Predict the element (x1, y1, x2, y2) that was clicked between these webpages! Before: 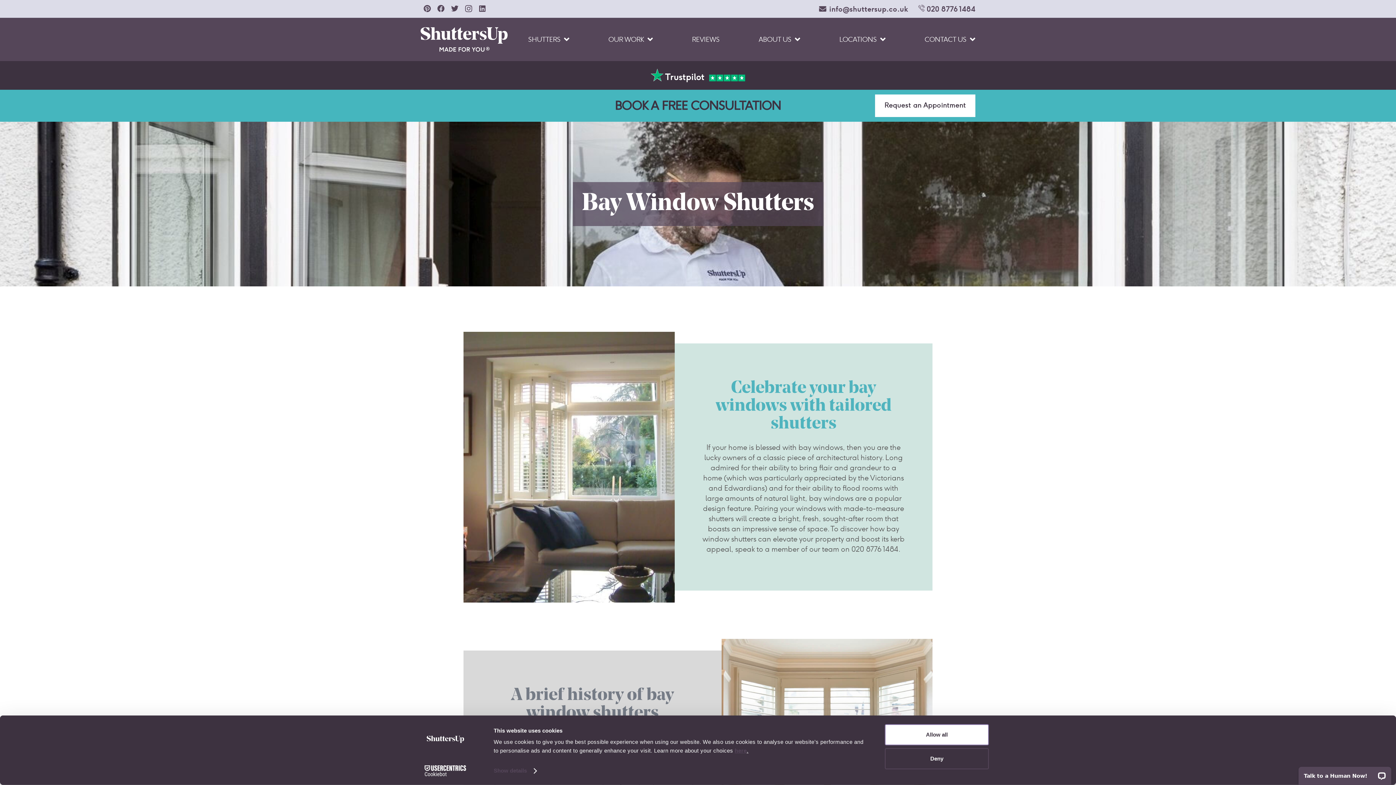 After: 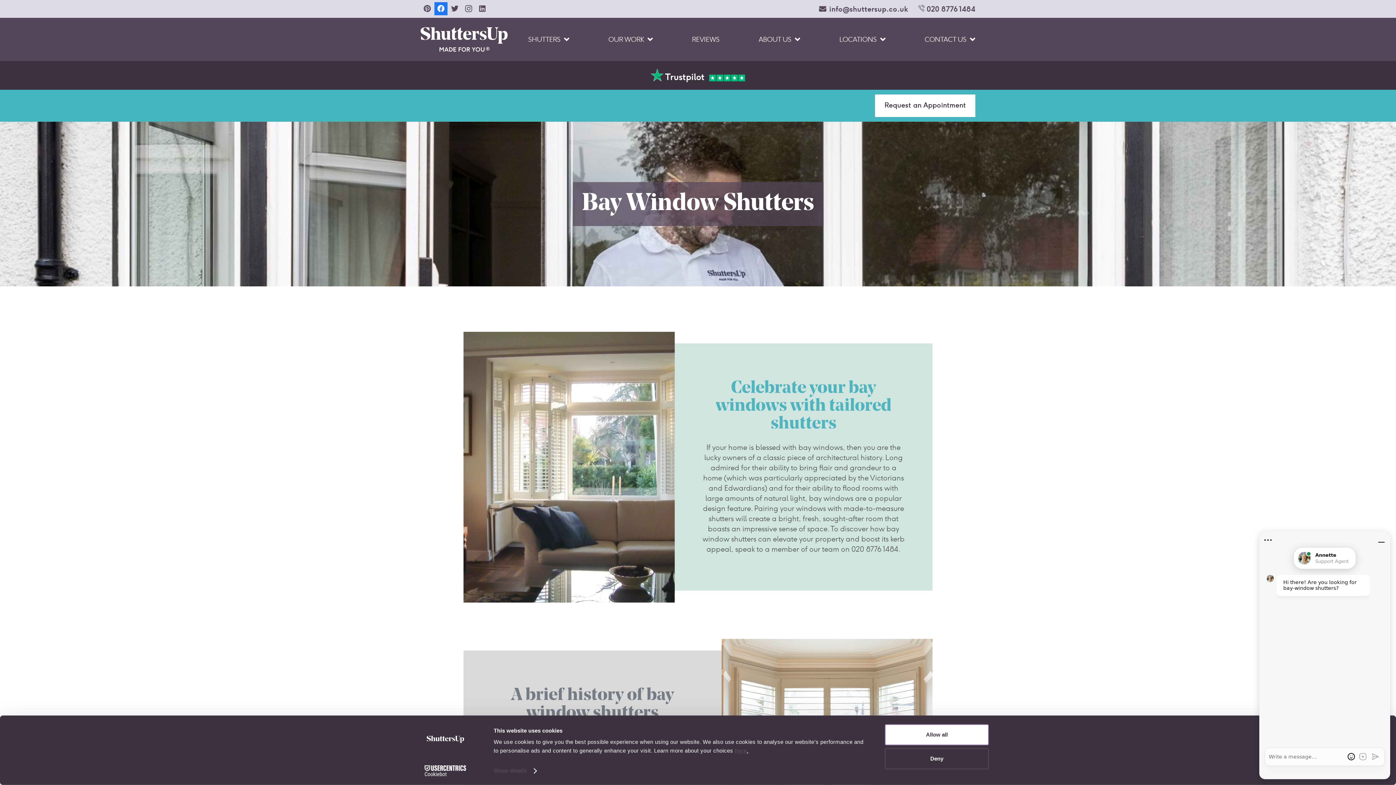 Action: bbox: (434, 2, 447, 15) label: Facebook